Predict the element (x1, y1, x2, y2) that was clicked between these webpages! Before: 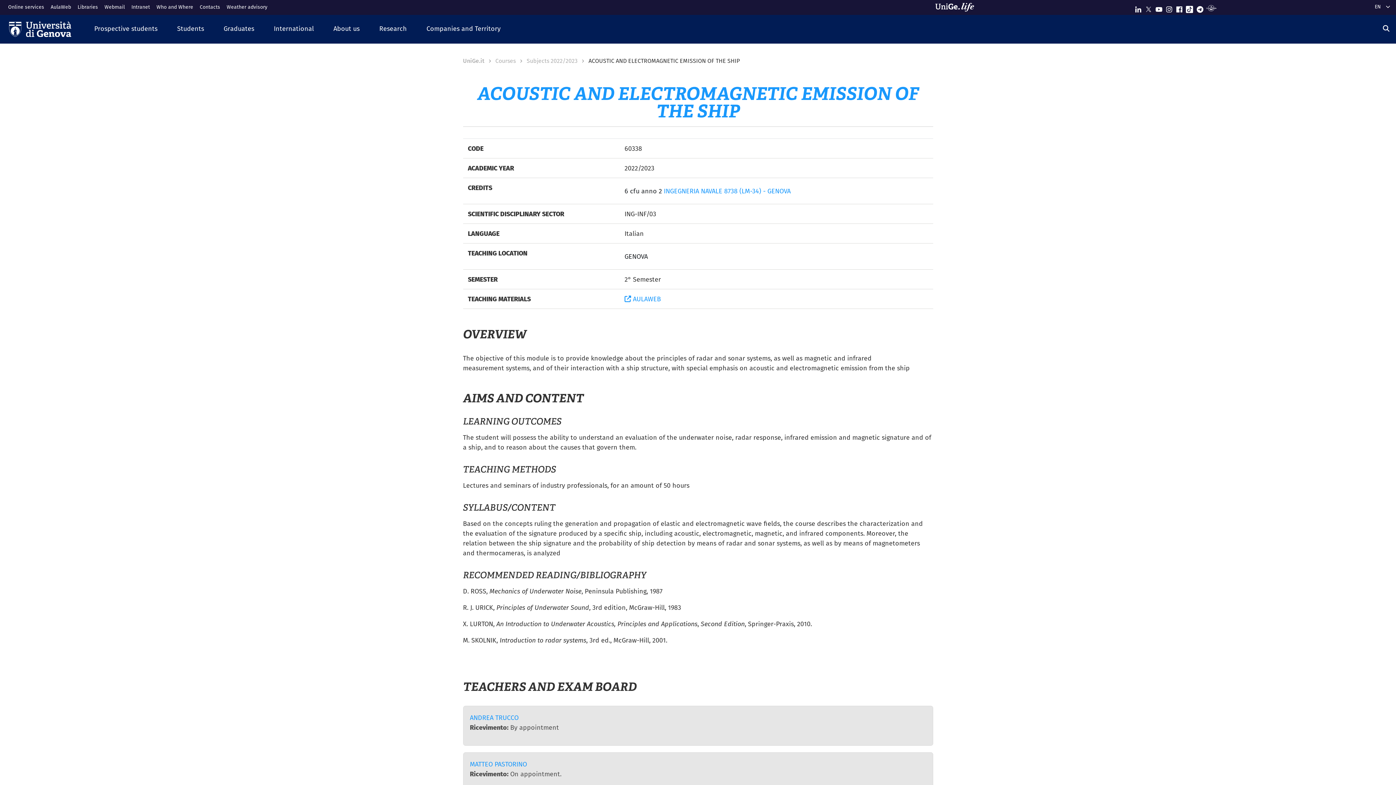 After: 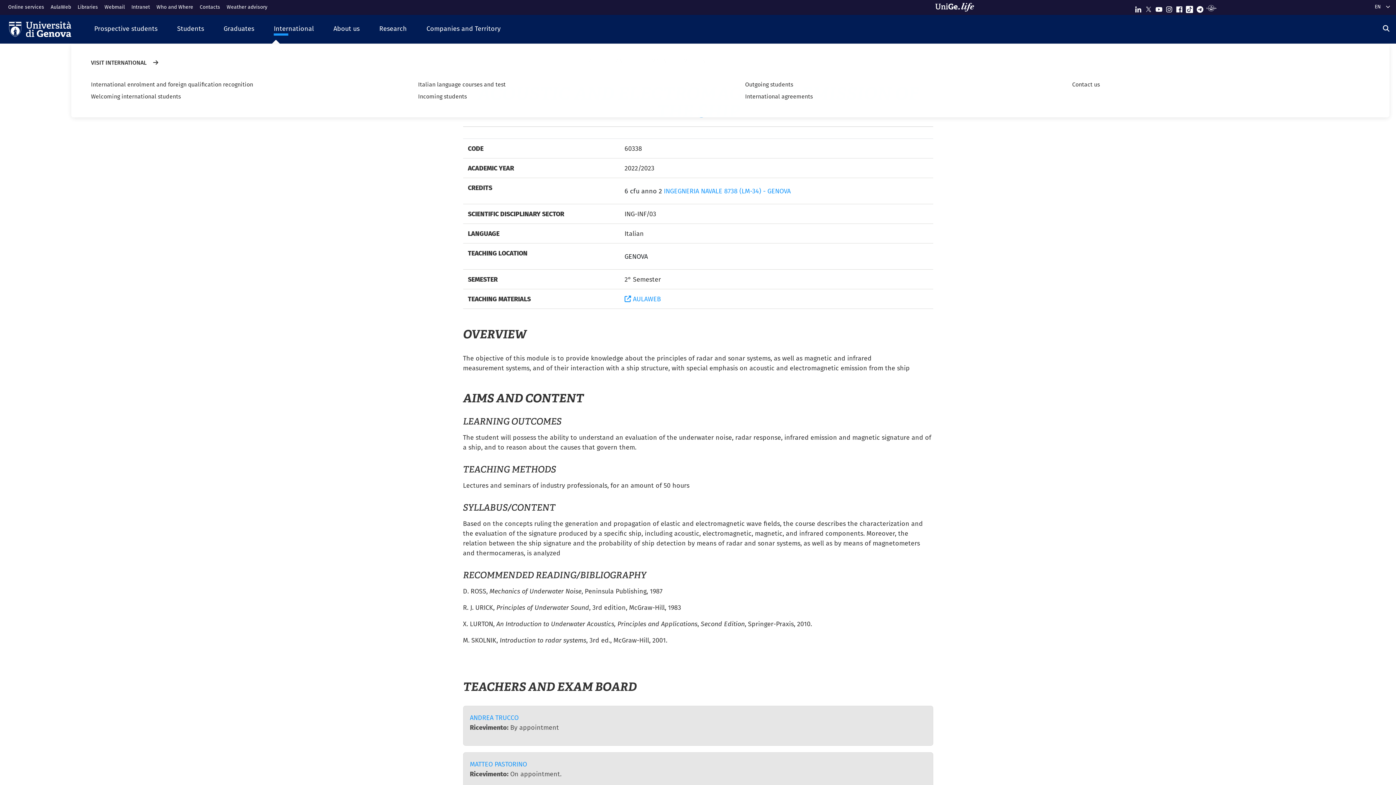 Action: bbox: (264, 18, 323, 39) label: International